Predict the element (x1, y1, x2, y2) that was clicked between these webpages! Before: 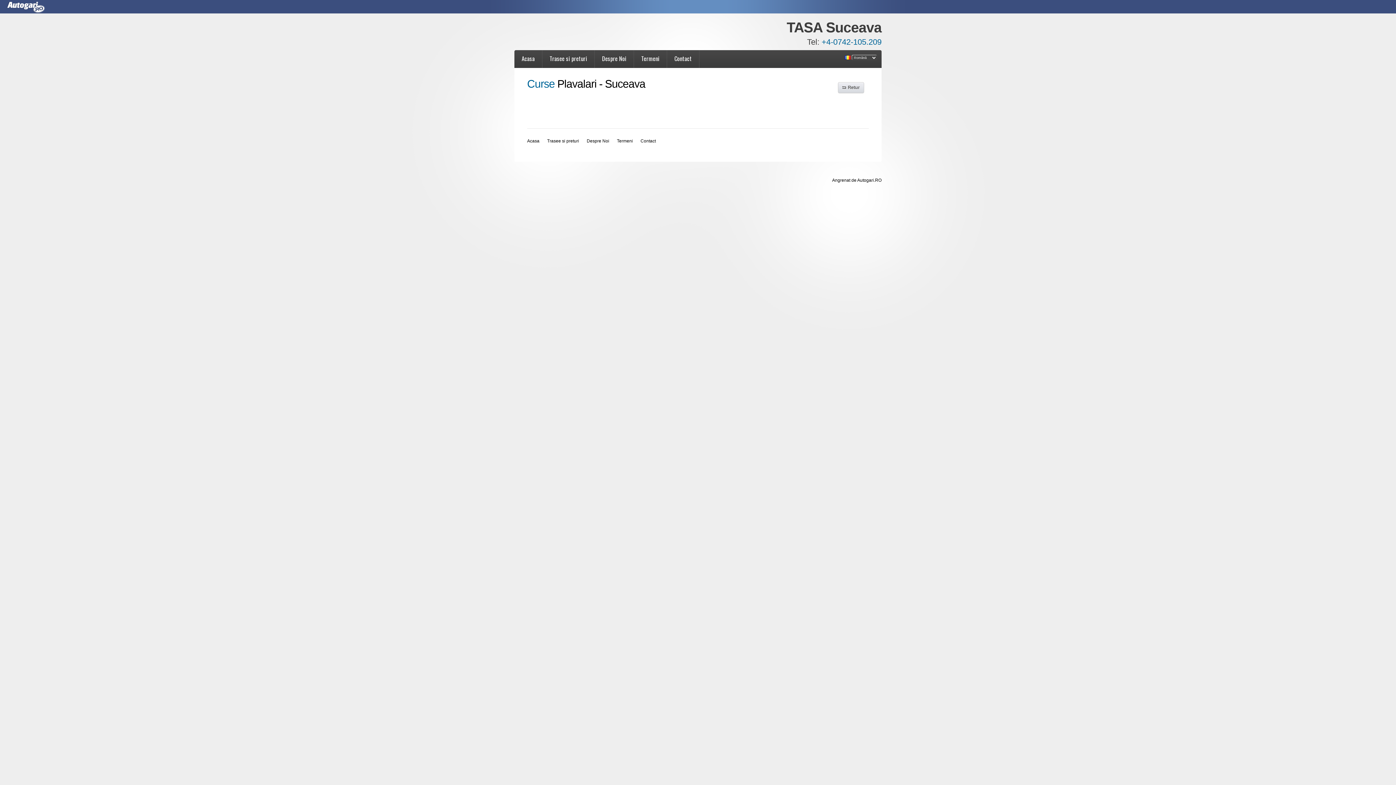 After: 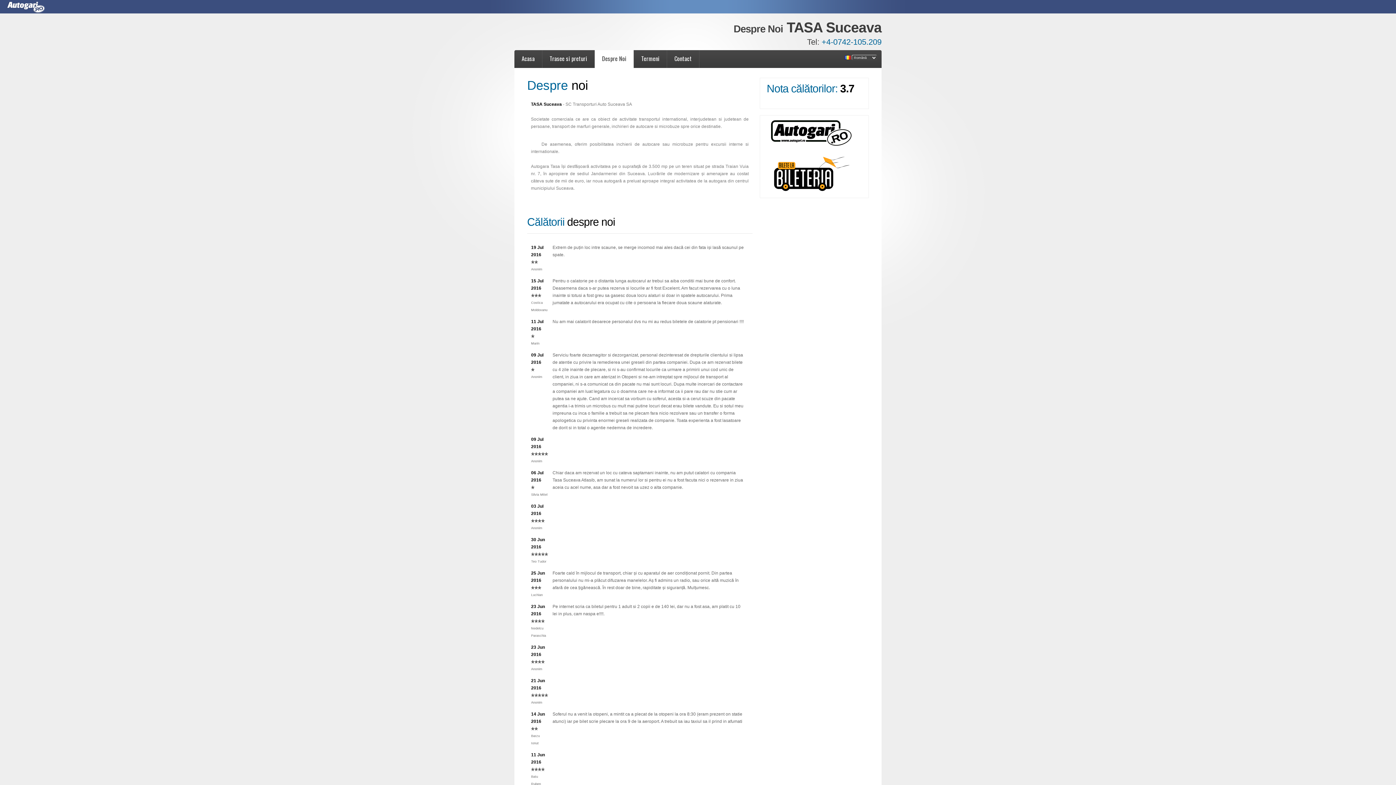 Action: bbox: (586, 138, 609, 144) label: Despre Noi